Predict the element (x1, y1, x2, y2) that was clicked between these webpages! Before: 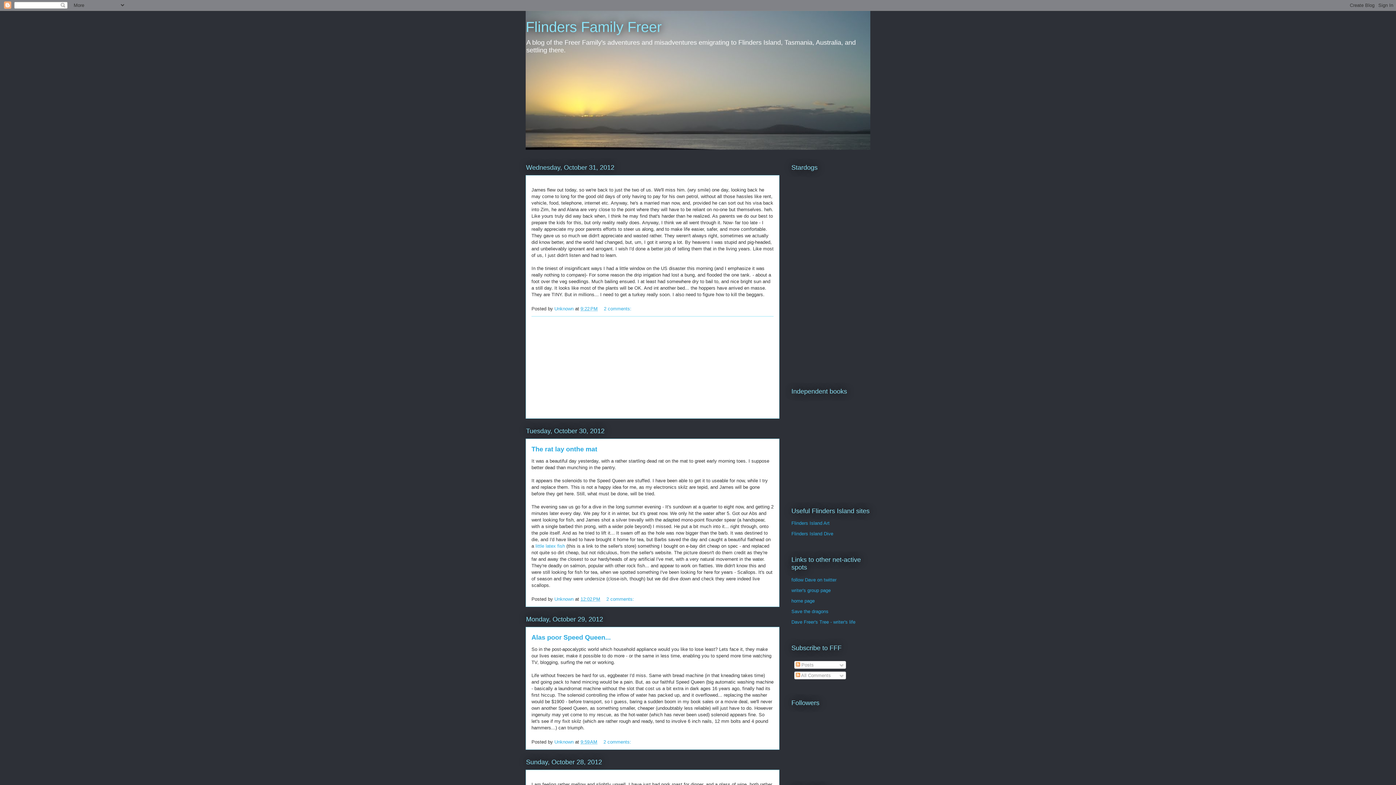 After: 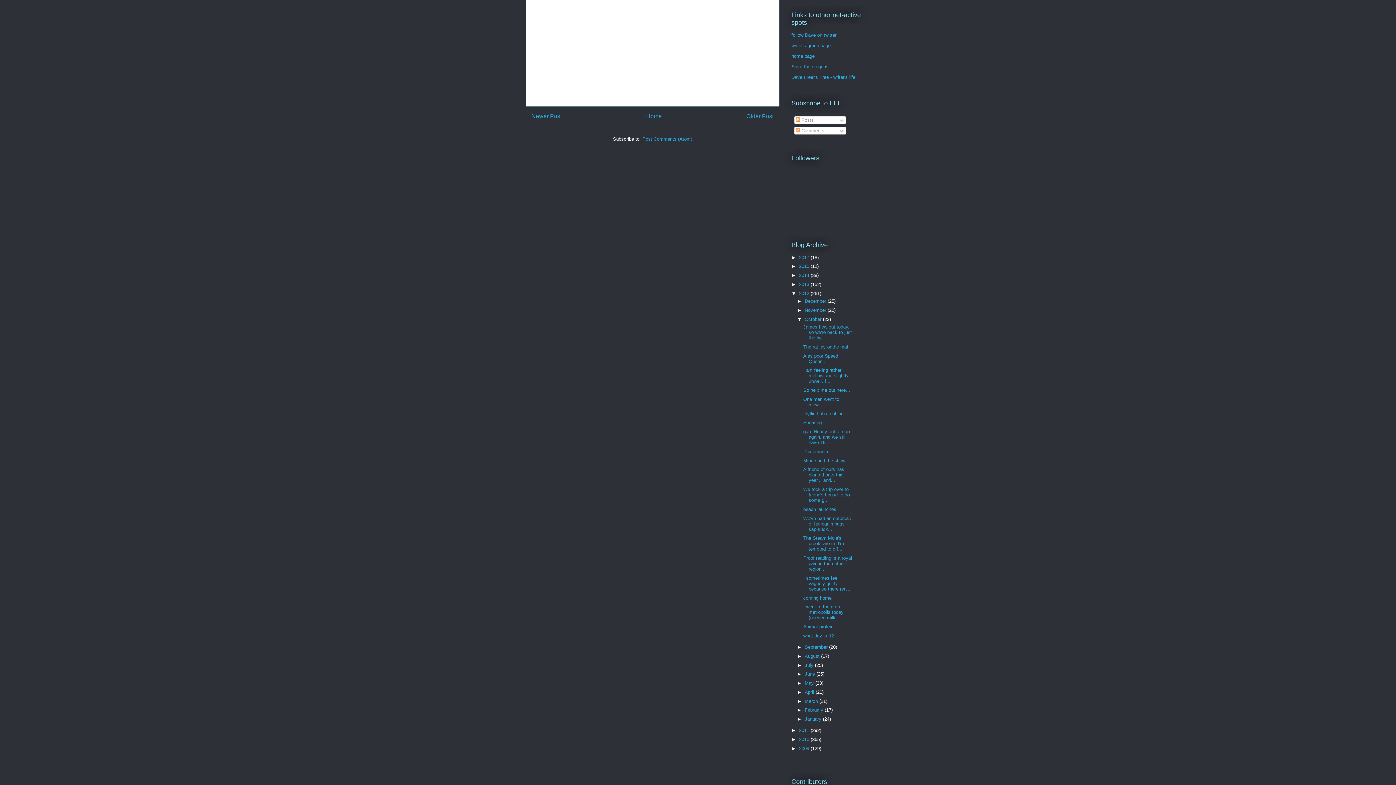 Action: bbox: (604, 306, 633, 311) label: 2 comments: 